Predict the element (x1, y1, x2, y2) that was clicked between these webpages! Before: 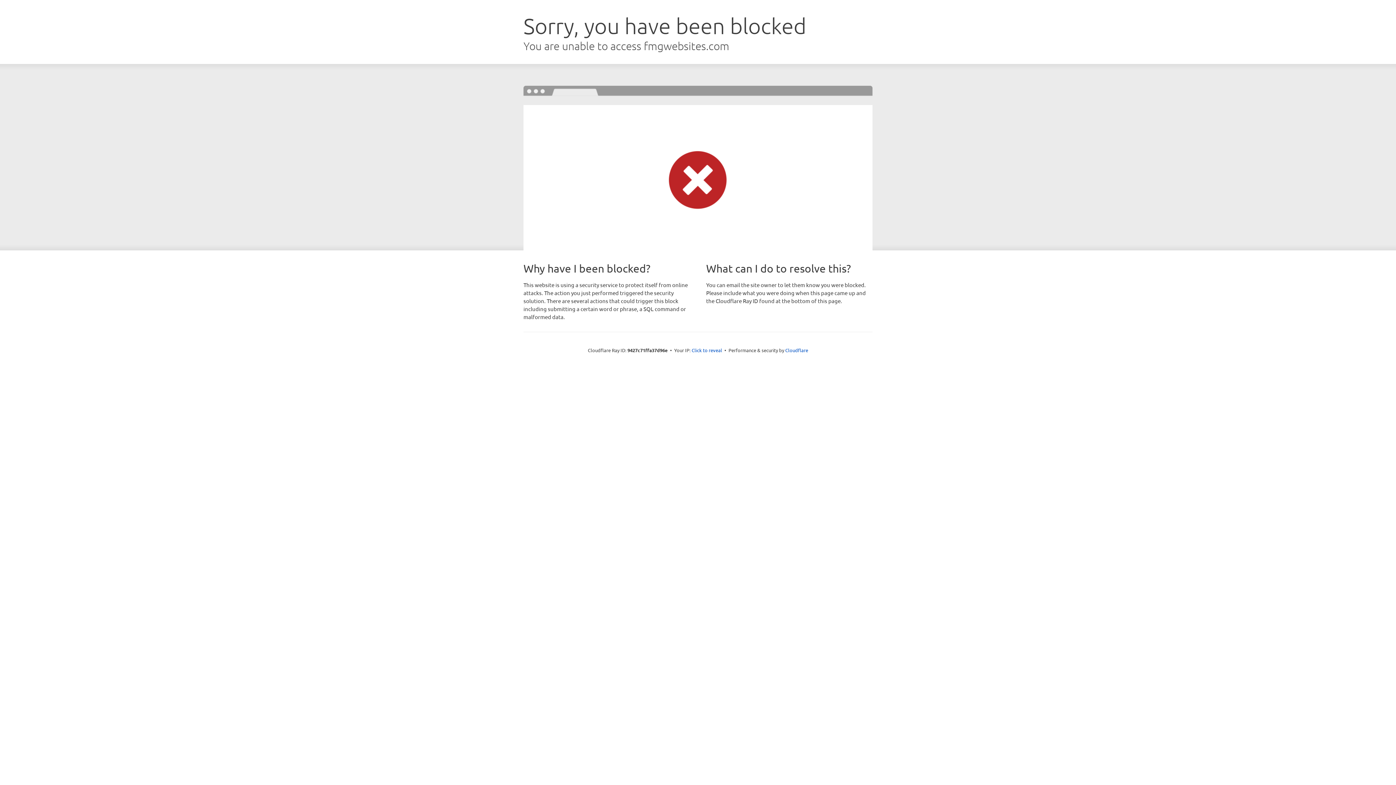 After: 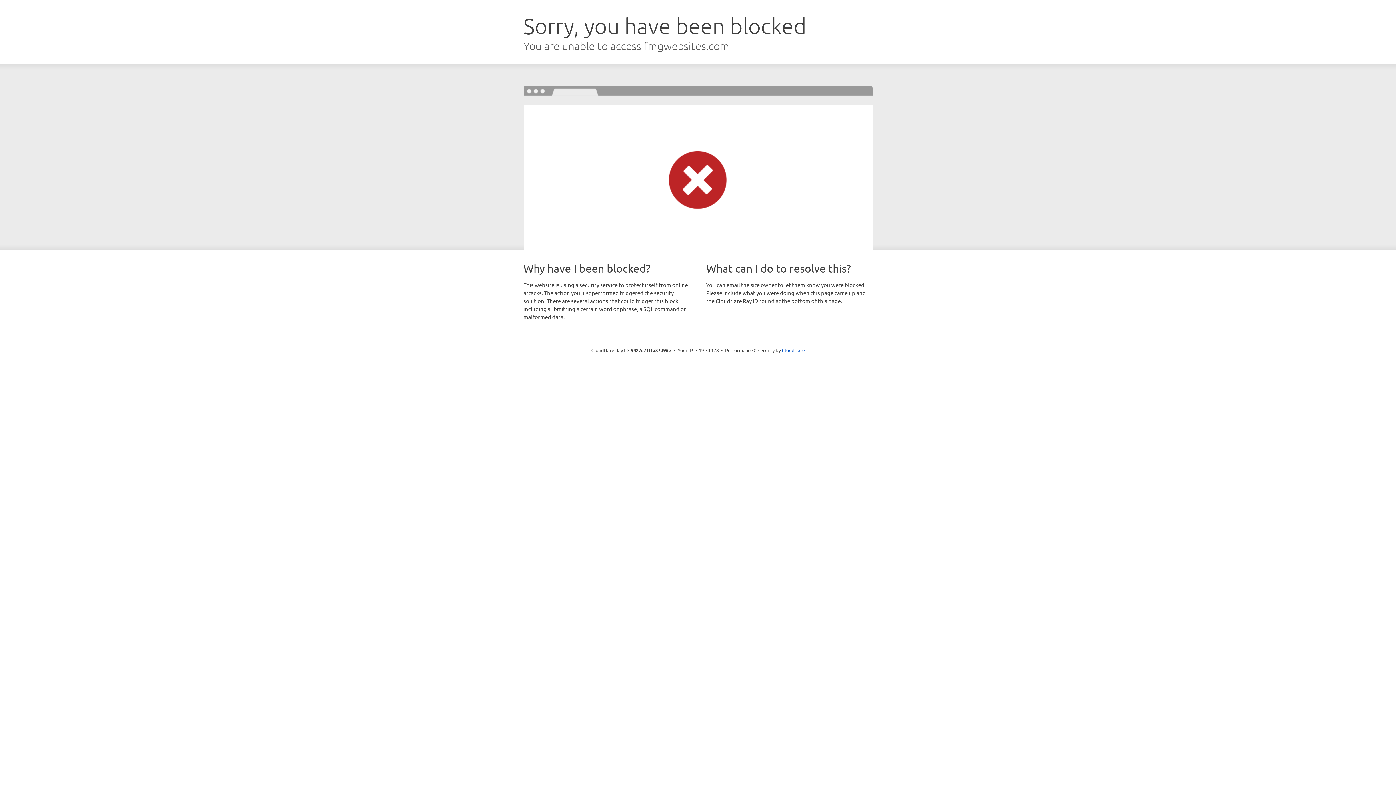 Action: label: Click to reveal bbox: (691, 346, 722, 353)